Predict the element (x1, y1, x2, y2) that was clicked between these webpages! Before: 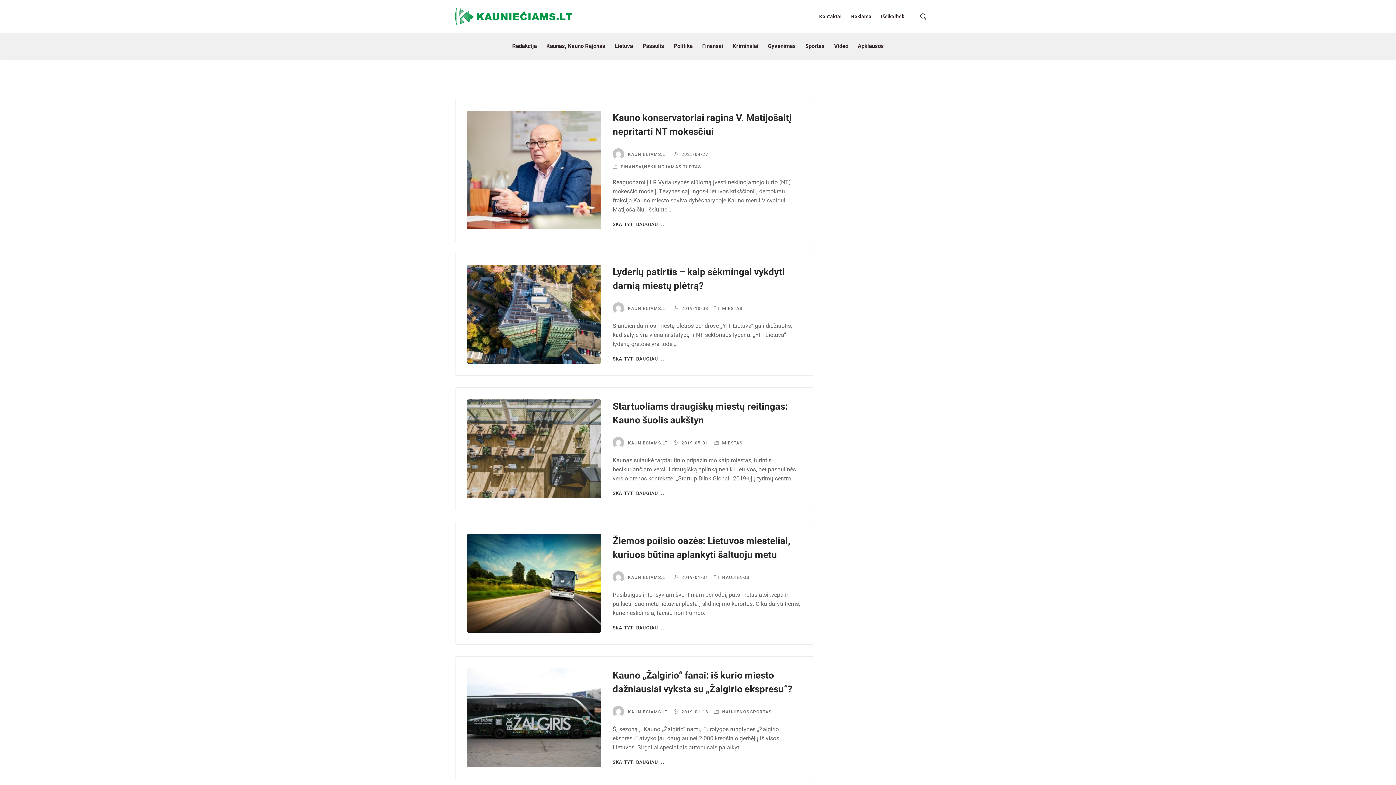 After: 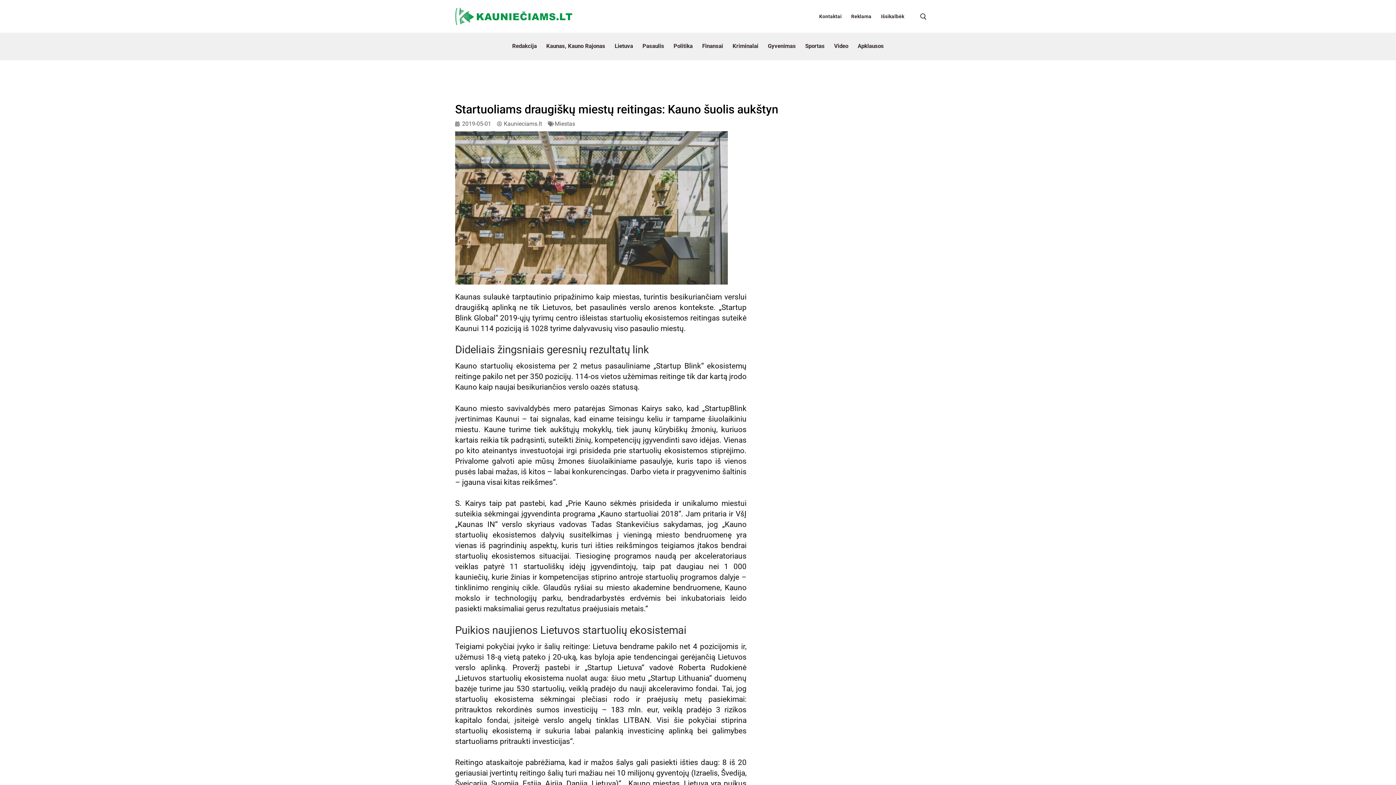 Action: label: Startuoliams draugiškų miestų reitingas: Kauno šuolis aukštyn bbox: (612, 399, 802, 427)